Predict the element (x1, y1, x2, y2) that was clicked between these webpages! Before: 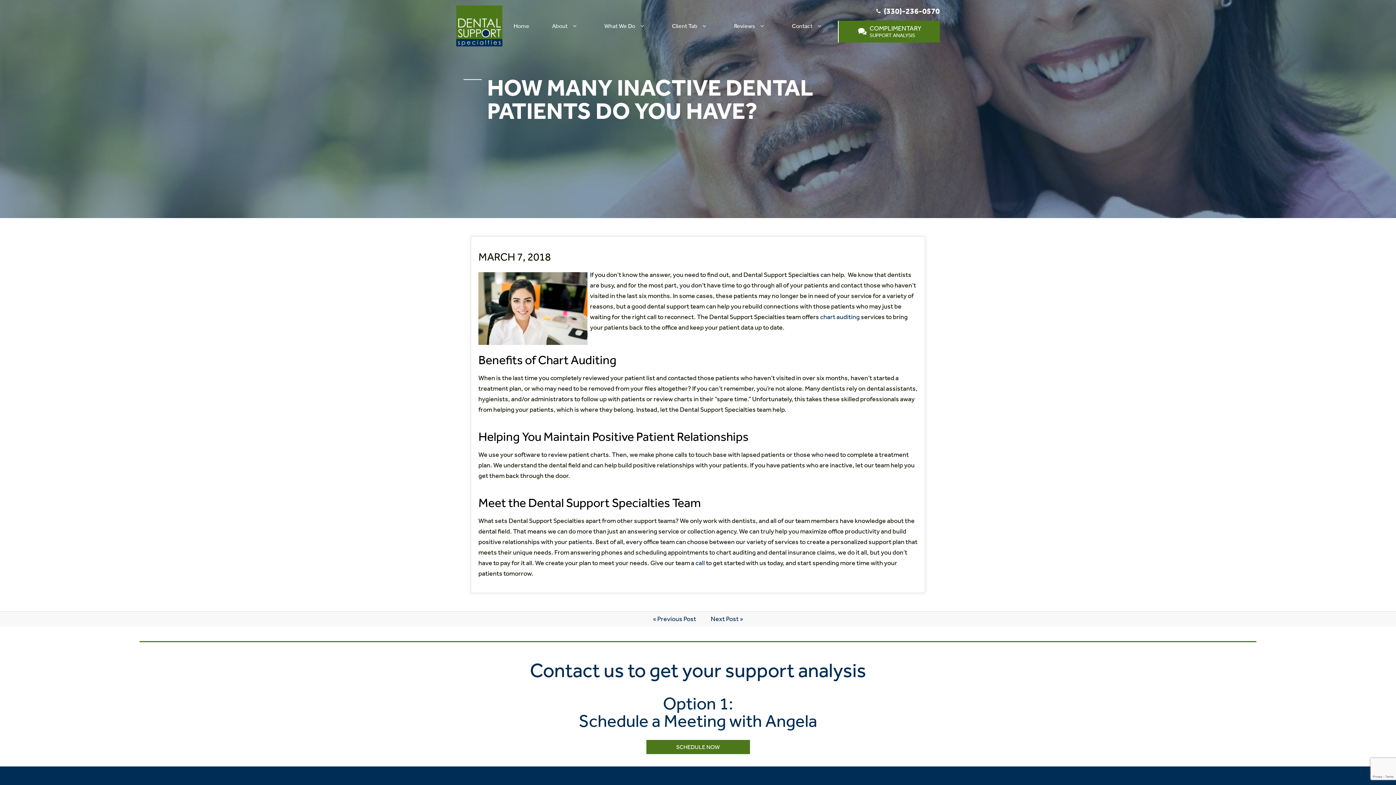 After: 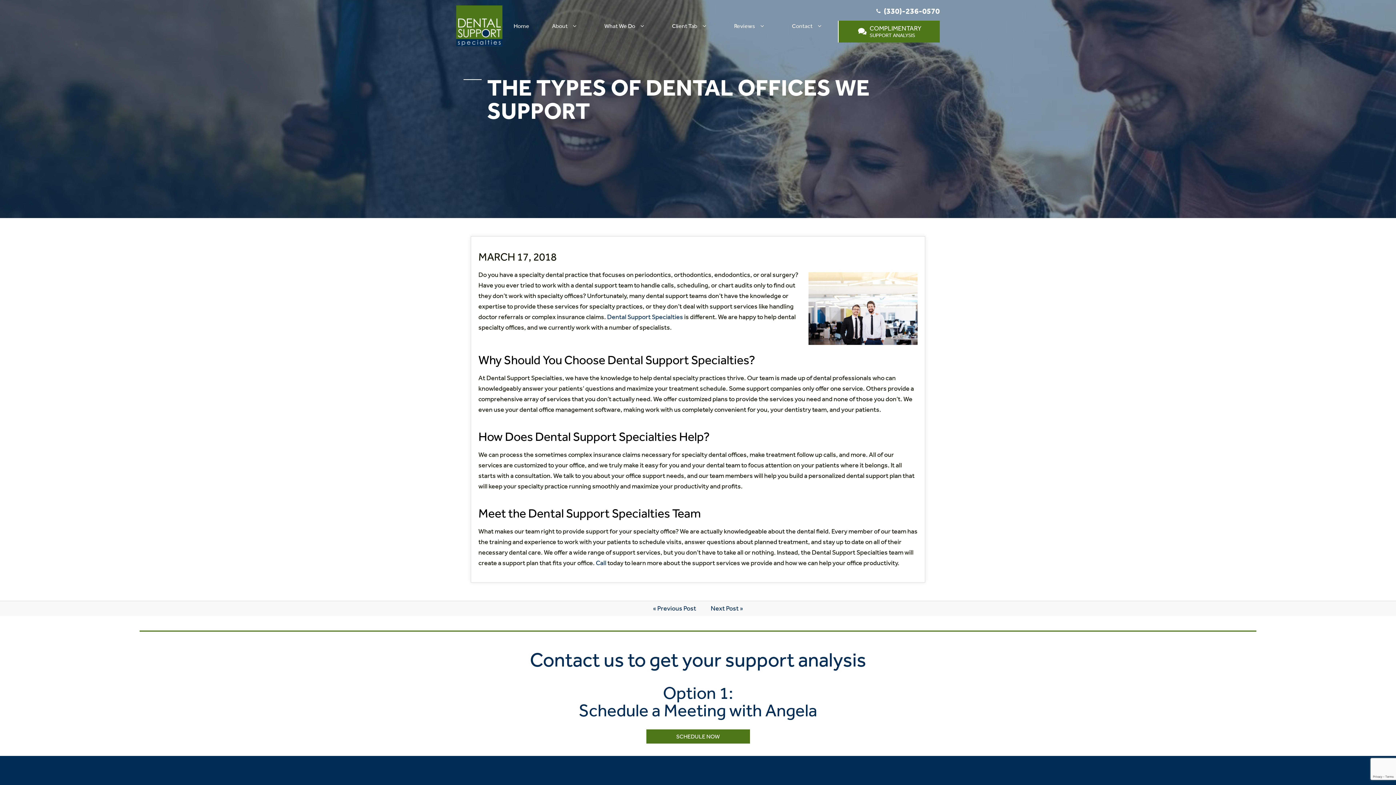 Action: label: Next Post » bbox: (707, 611, 746, 626)